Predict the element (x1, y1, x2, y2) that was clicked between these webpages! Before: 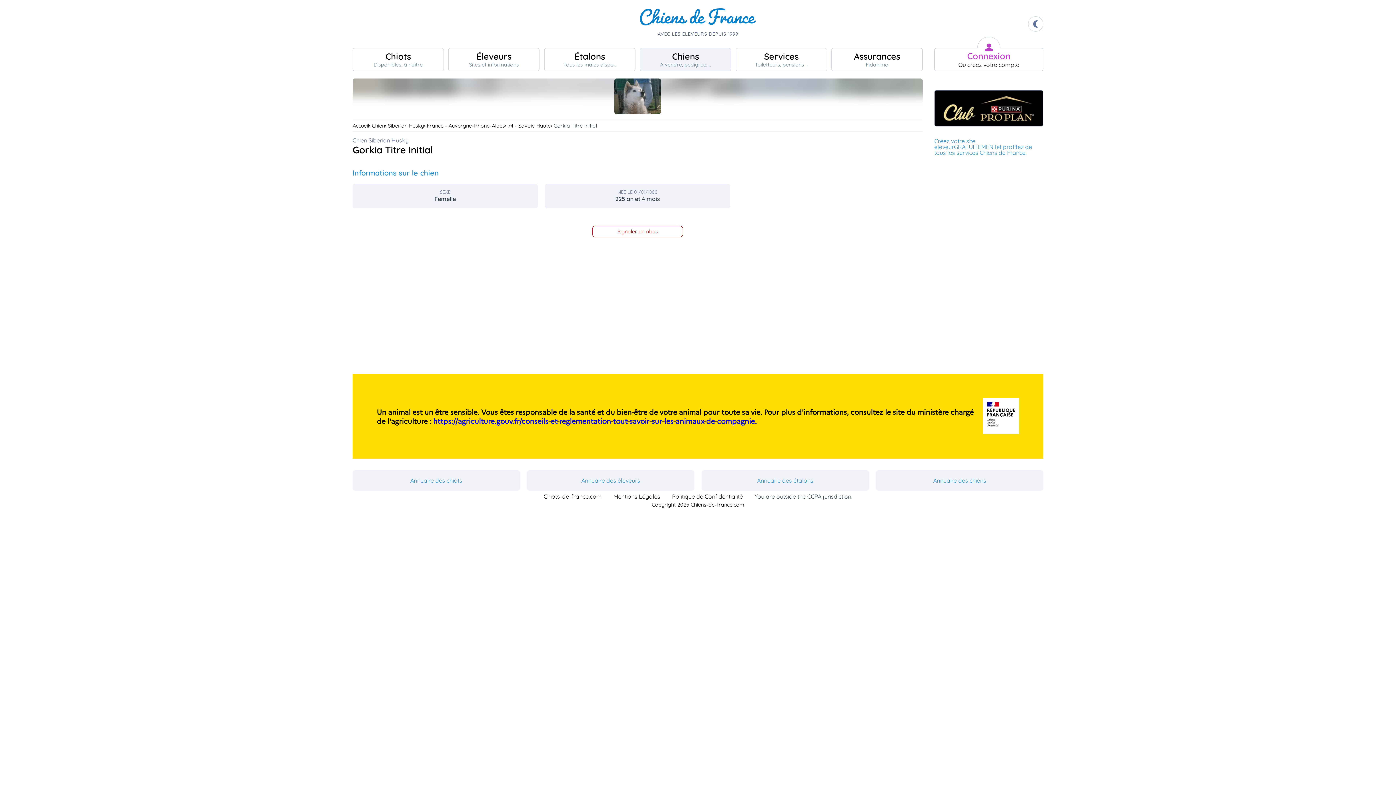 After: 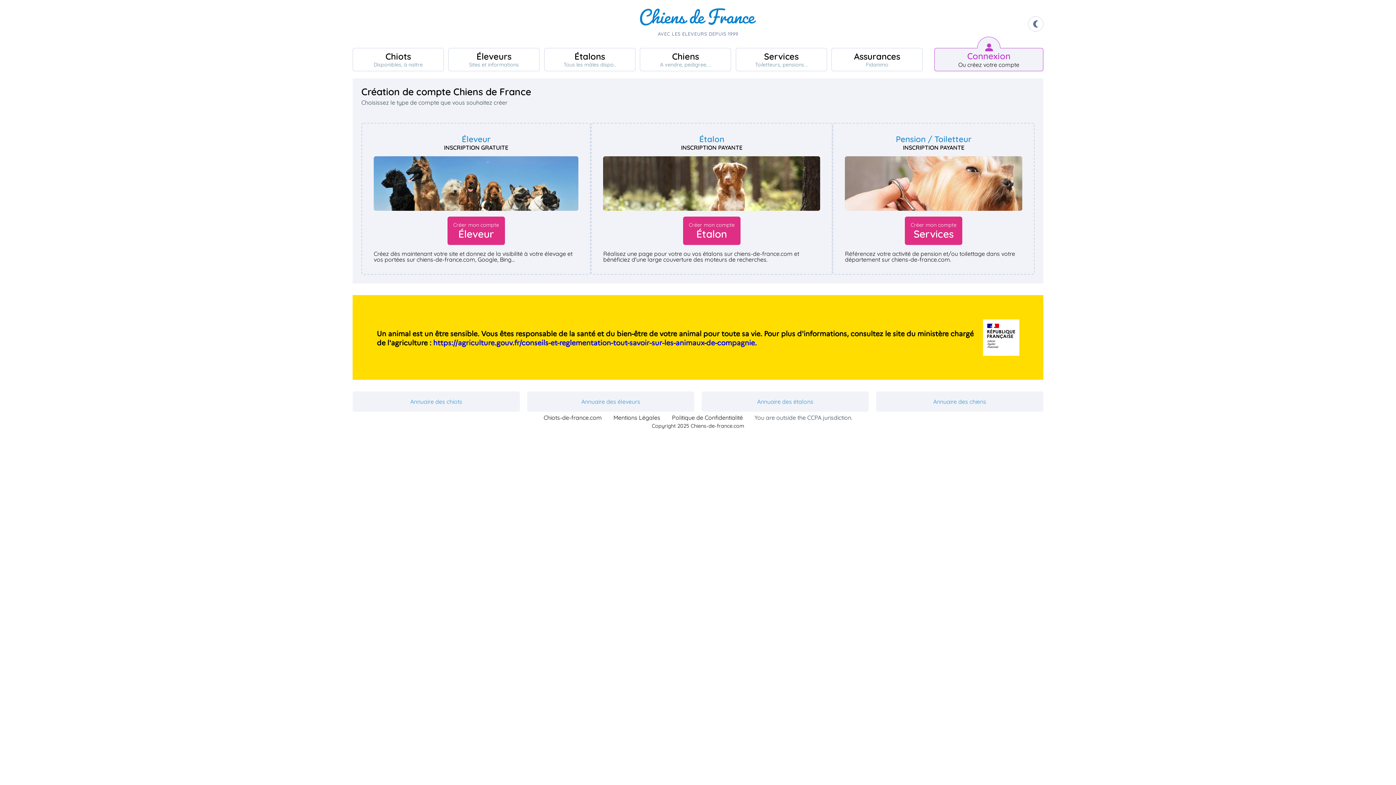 Action: bbox: (934, 137, 1032, 156) label: Créez votre site éleveurGRATUITEMENTet profitez de tous les services Chiens de France.